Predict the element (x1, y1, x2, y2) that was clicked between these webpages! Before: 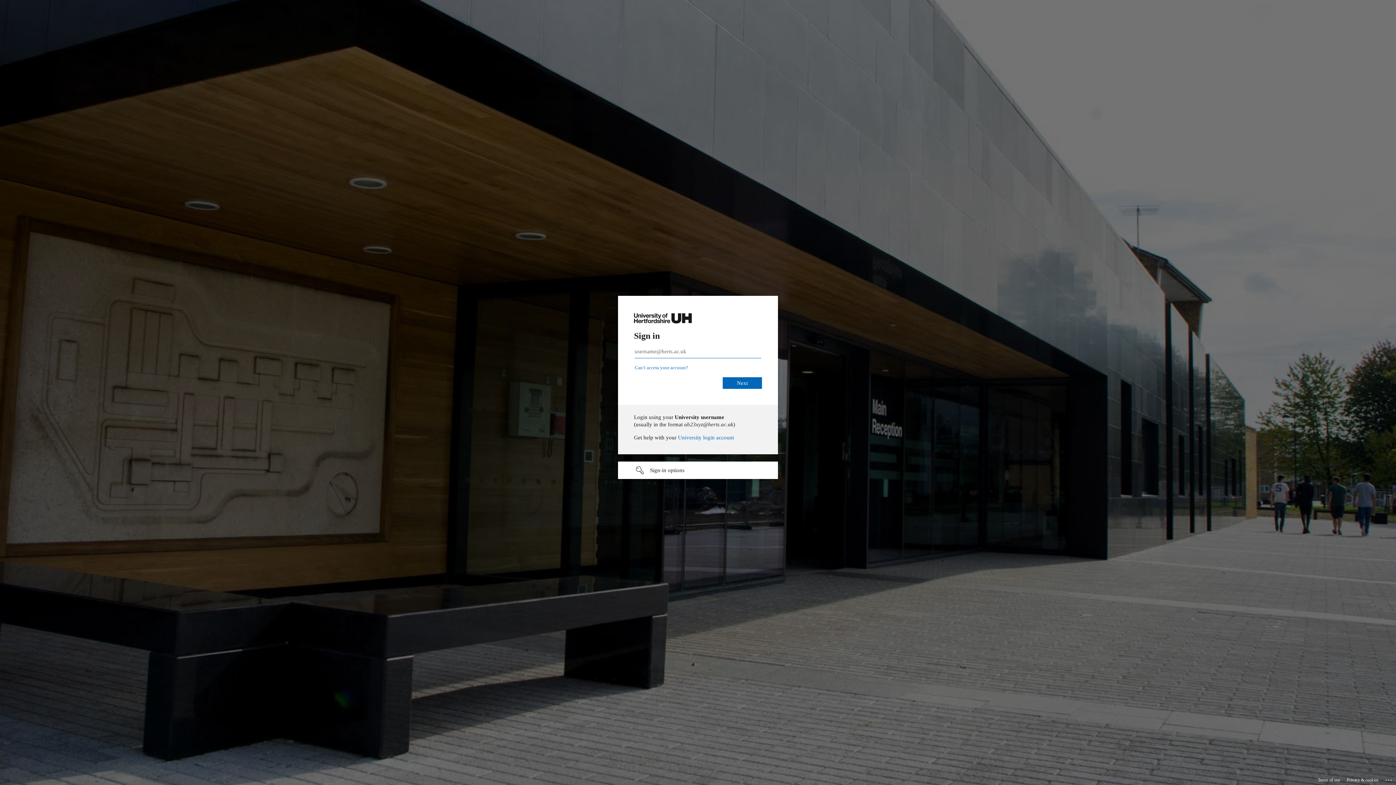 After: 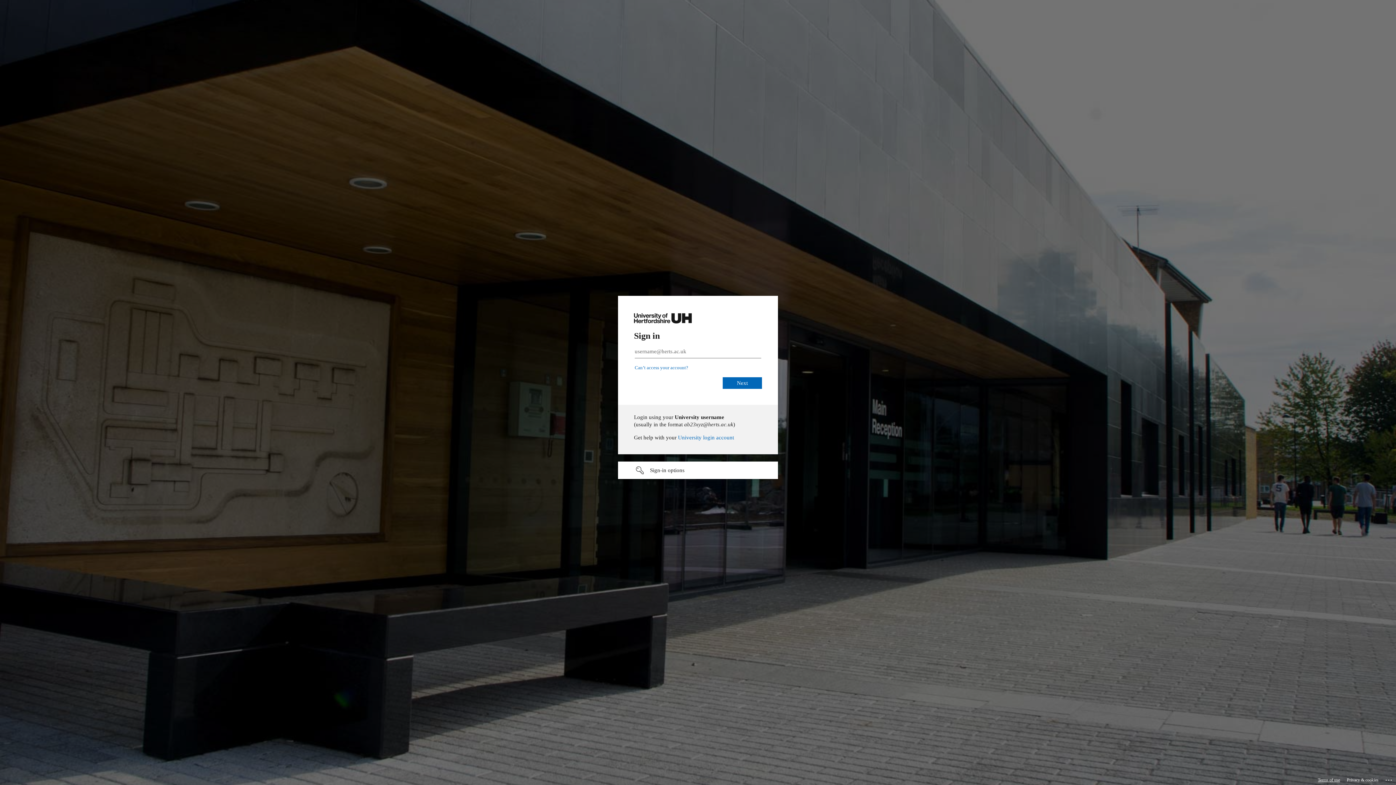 Action: label: Terms of use bbox: (1318, 775, 1340, 785)